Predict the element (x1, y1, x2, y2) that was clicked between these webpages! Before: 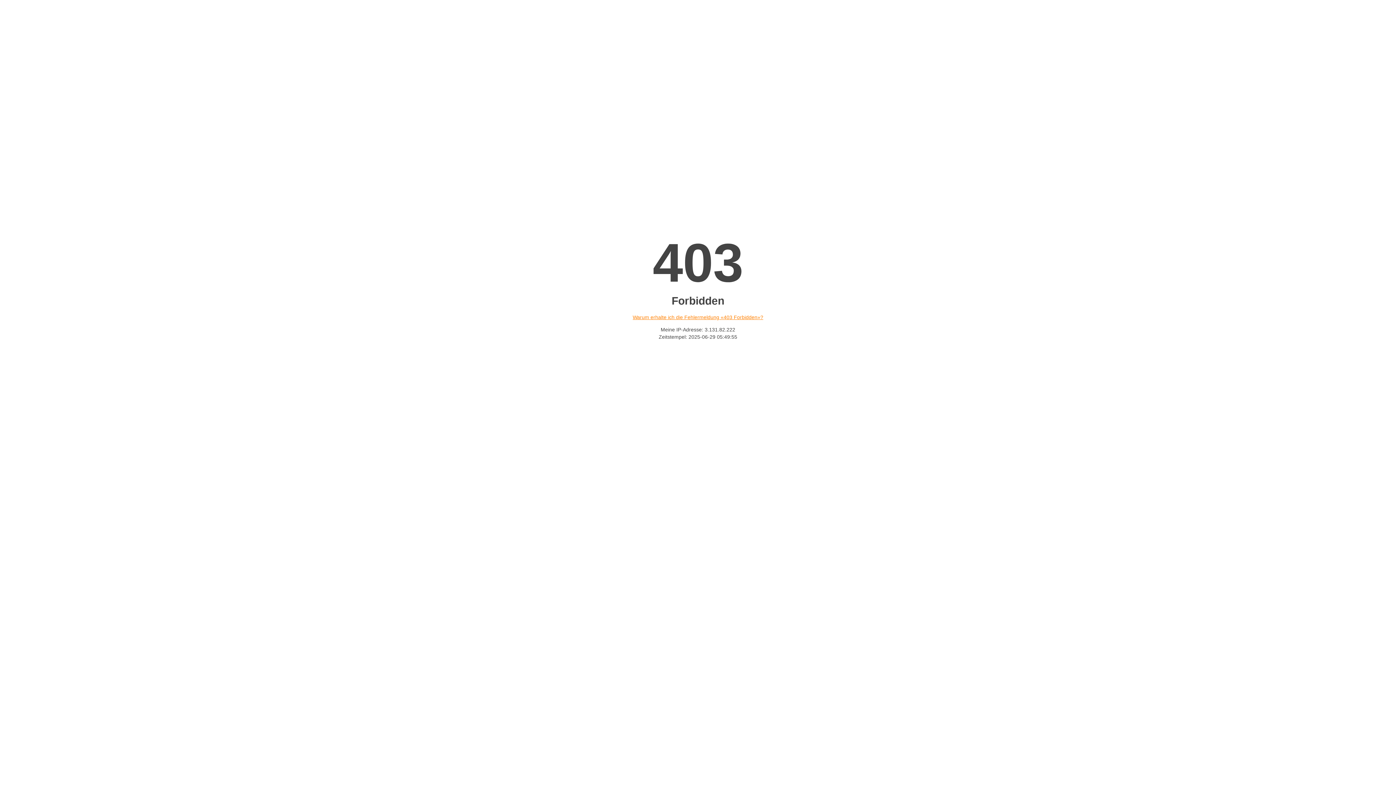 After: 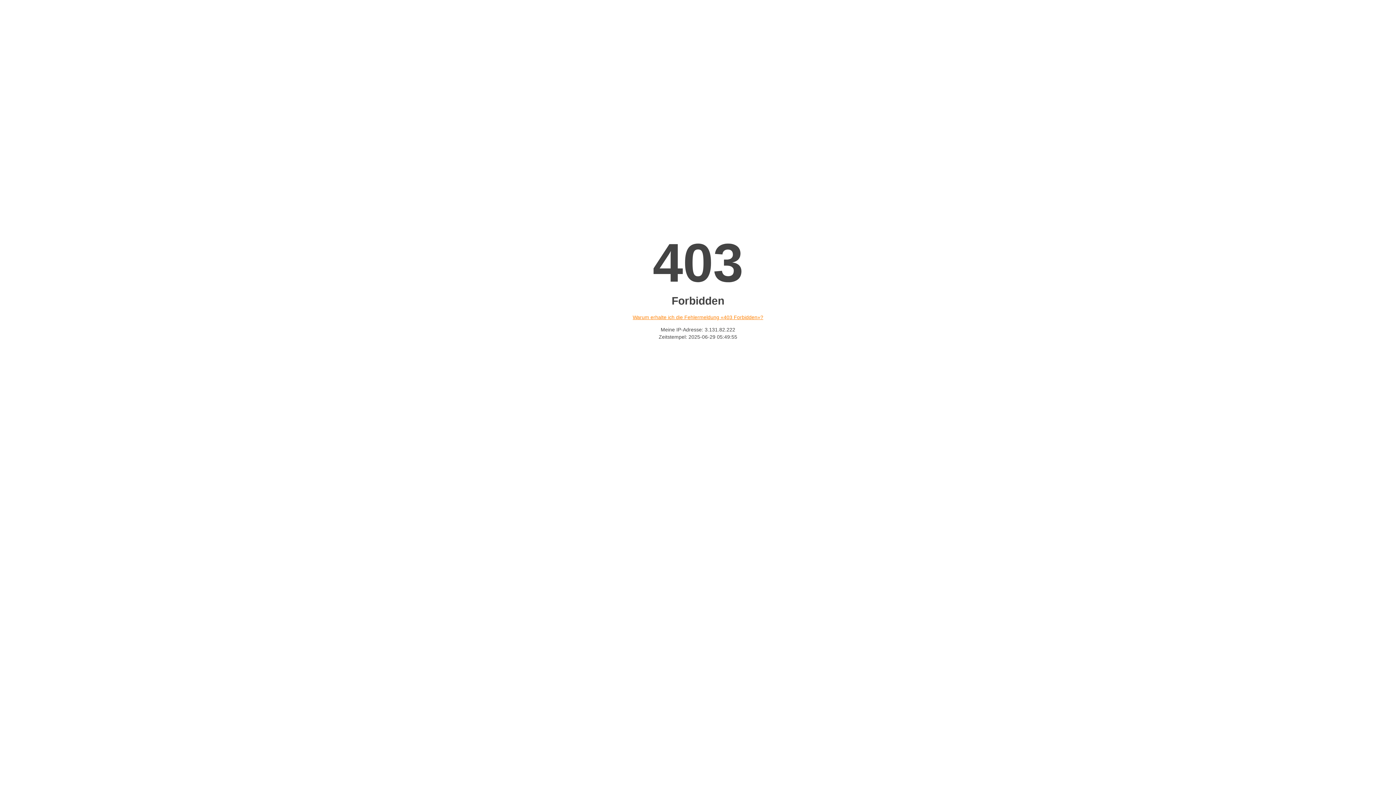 Action: label: Warum erhalte ich die Fehlermeldung «403 Forbidden»? bbox: (632, 314, 763, 320)